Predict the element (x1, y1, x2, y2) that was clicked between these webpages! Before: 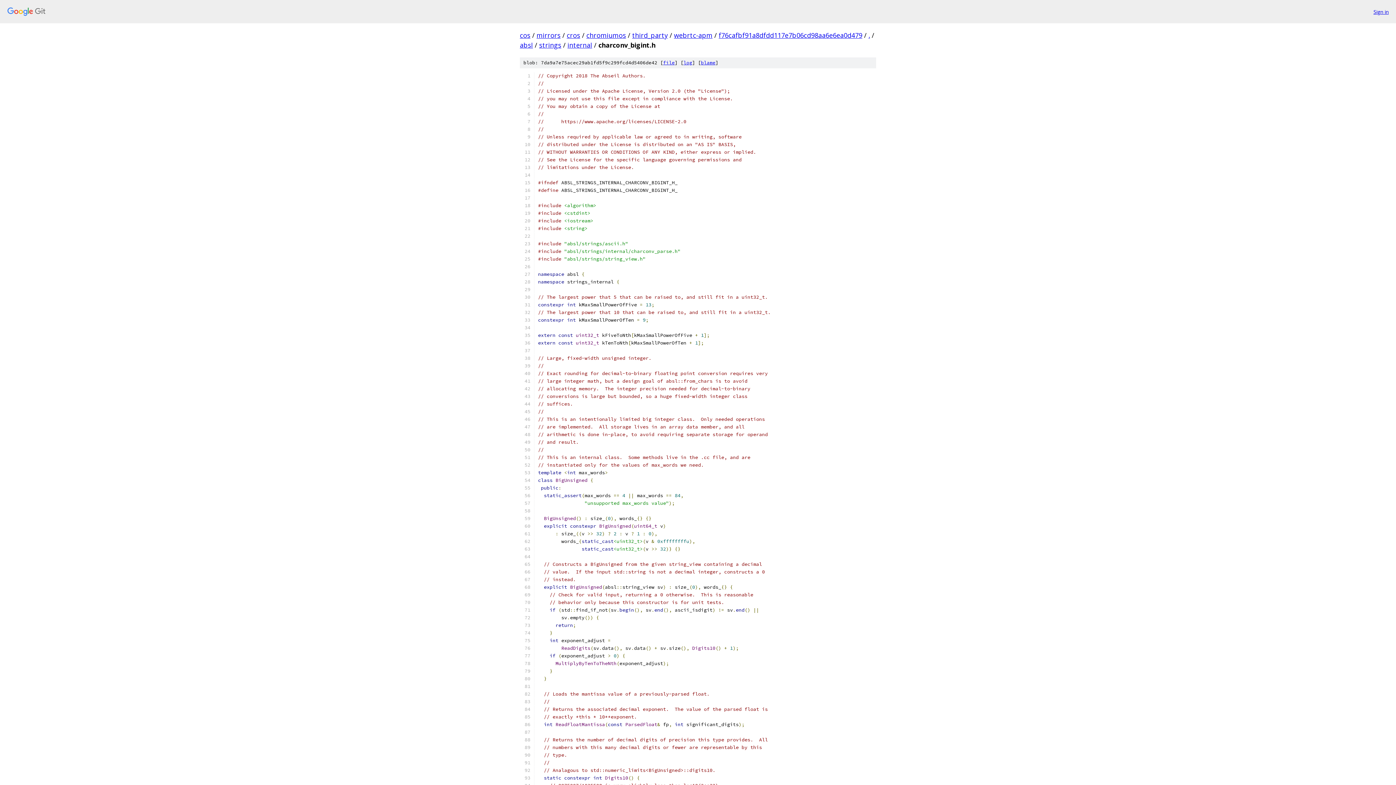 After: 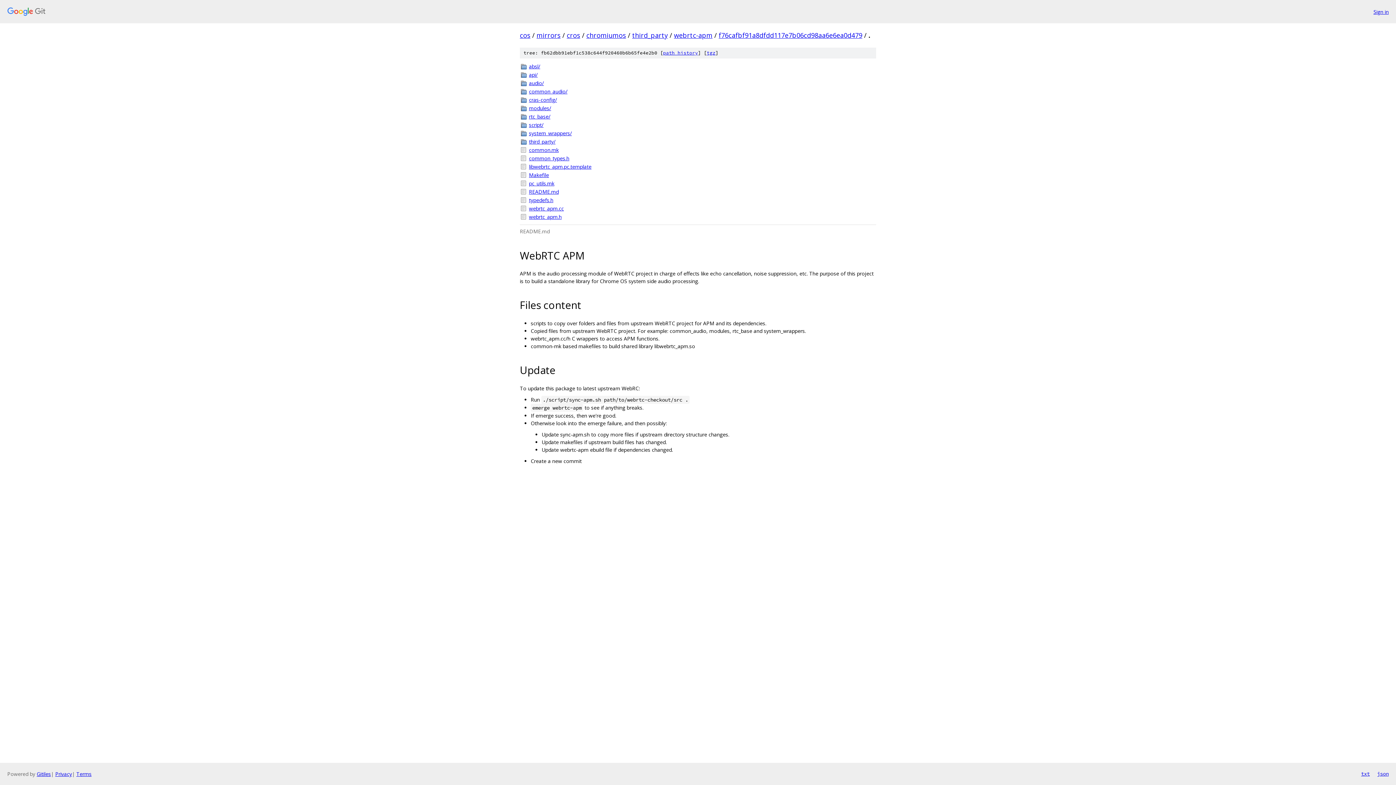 Action: bbox: (868, 30, 870, 39) label: .